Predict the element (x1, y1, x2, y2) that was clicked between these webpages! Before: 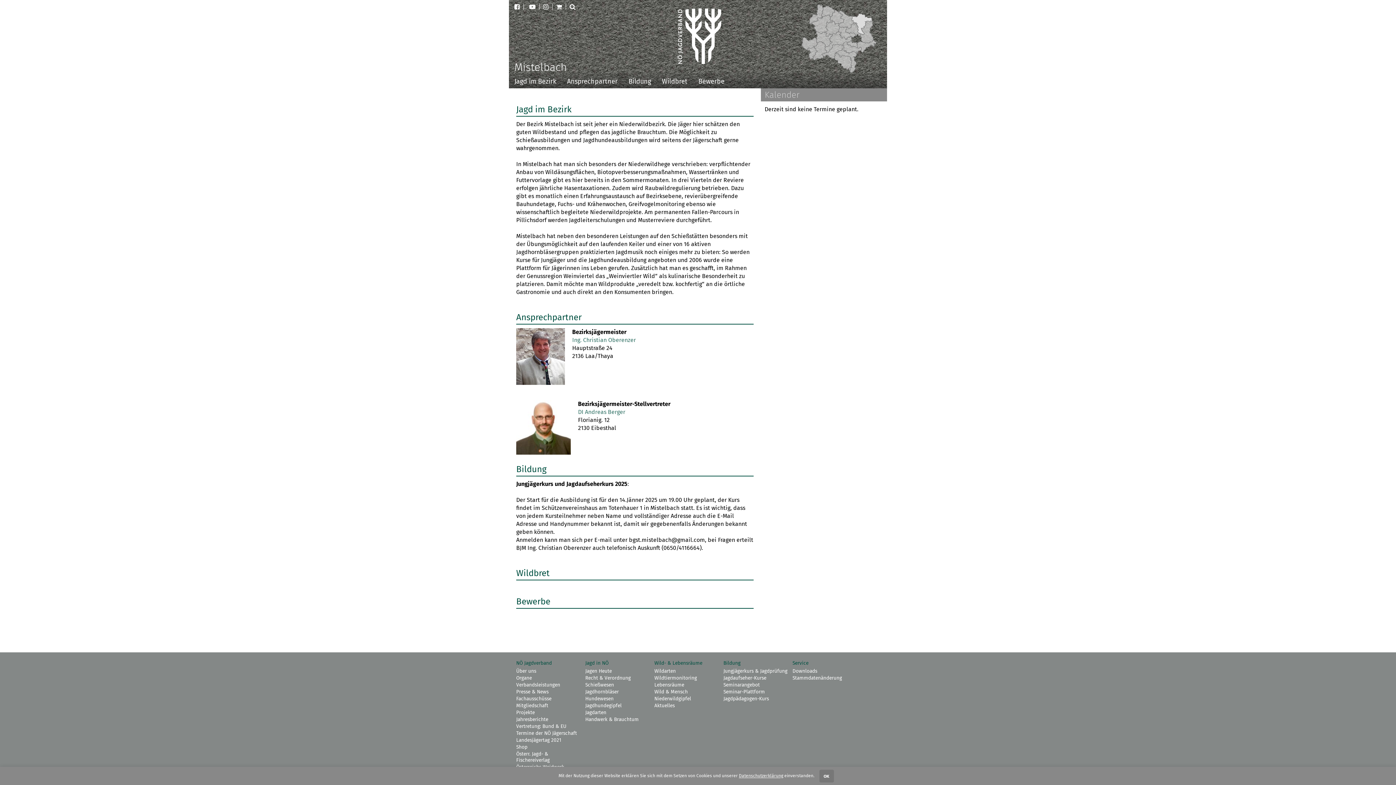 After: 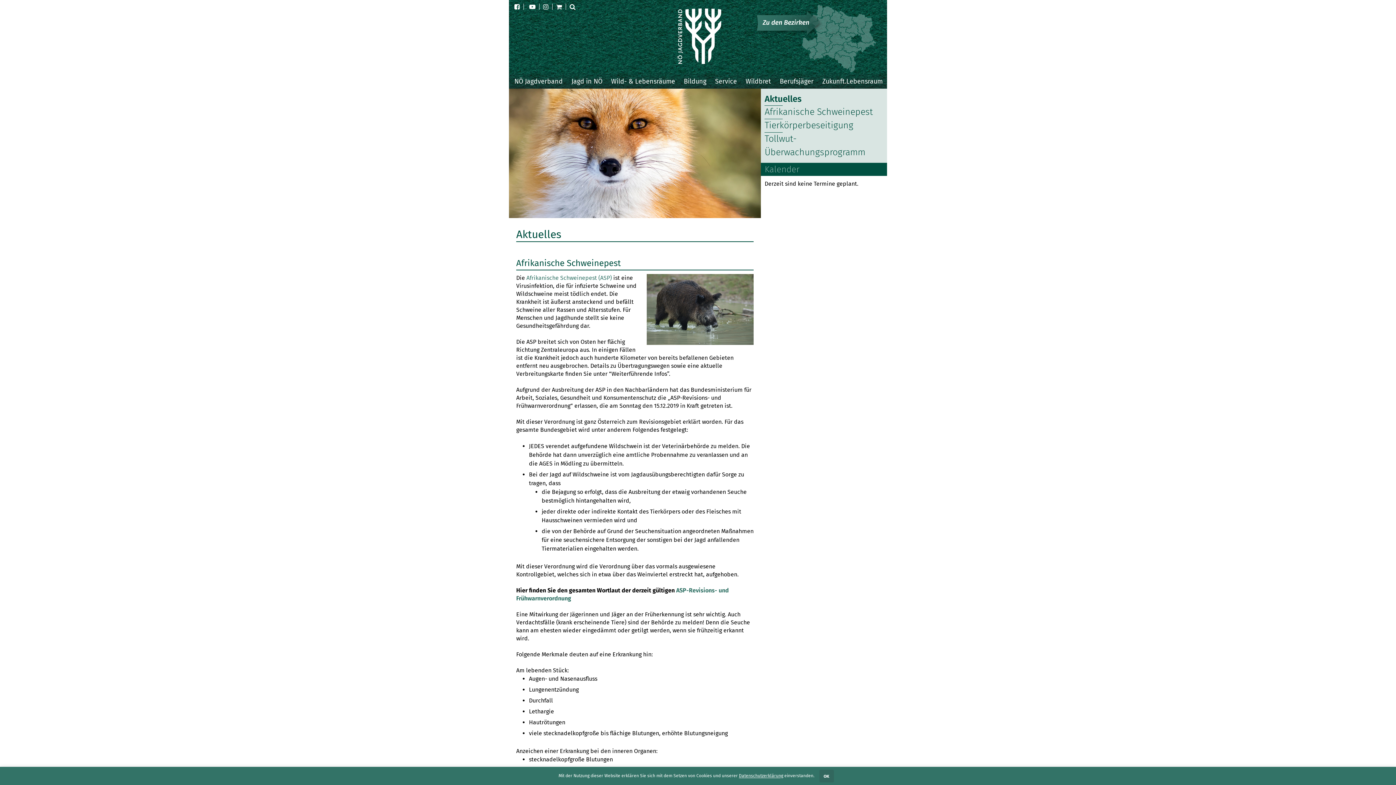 Action: label: Aktuelles bbox: (654, 702, 720, 709)